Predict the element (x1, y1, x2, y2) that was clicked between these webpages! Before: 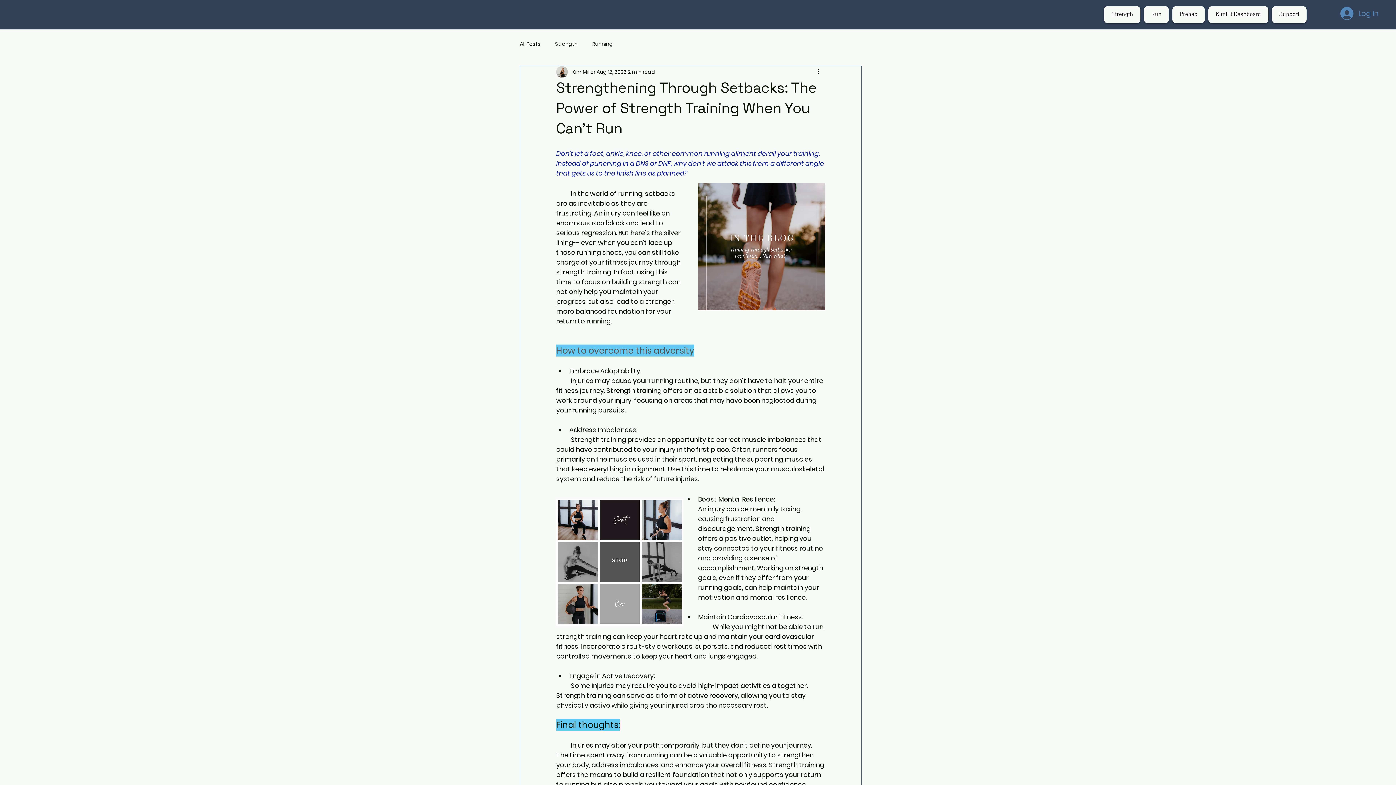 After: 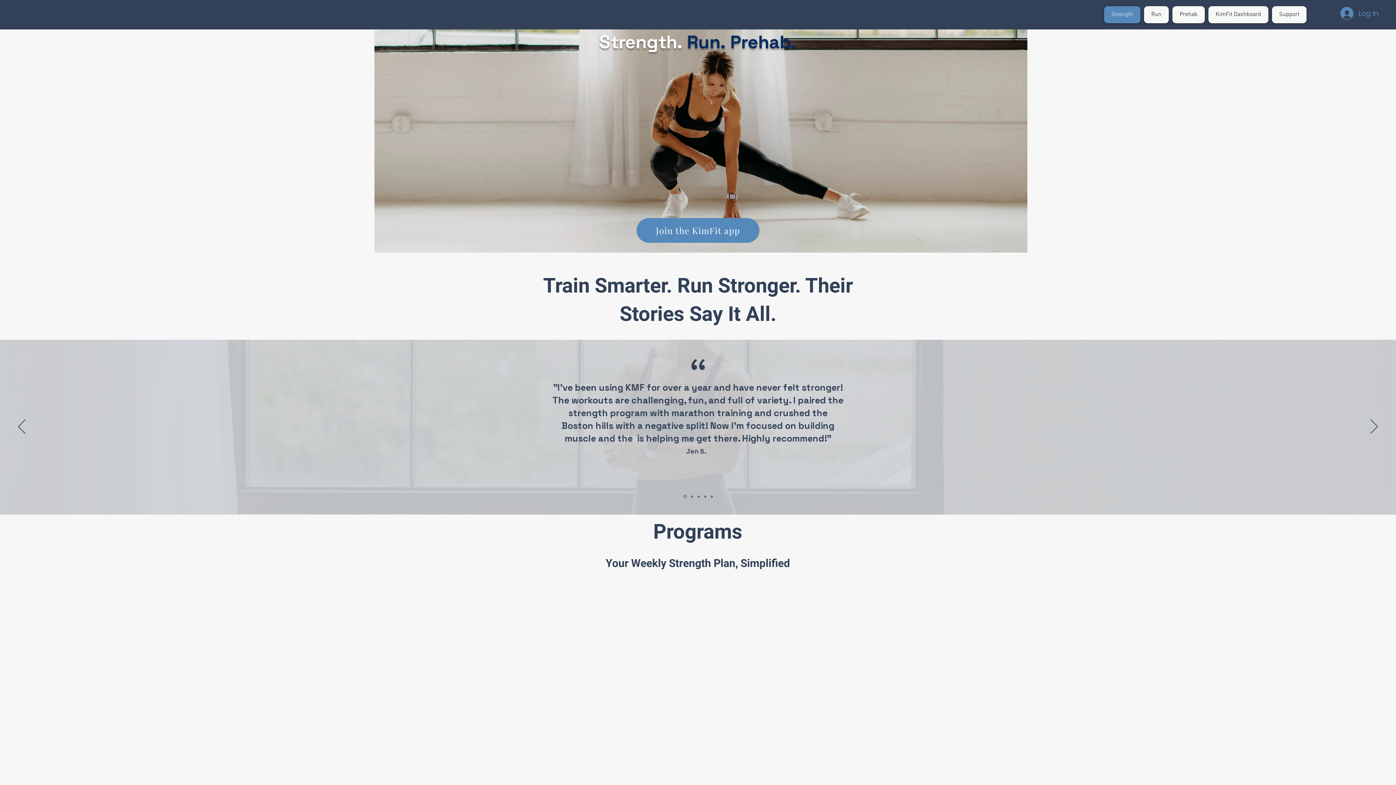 Action: bbox: (1104, 6, 1140, 23) label: Strength